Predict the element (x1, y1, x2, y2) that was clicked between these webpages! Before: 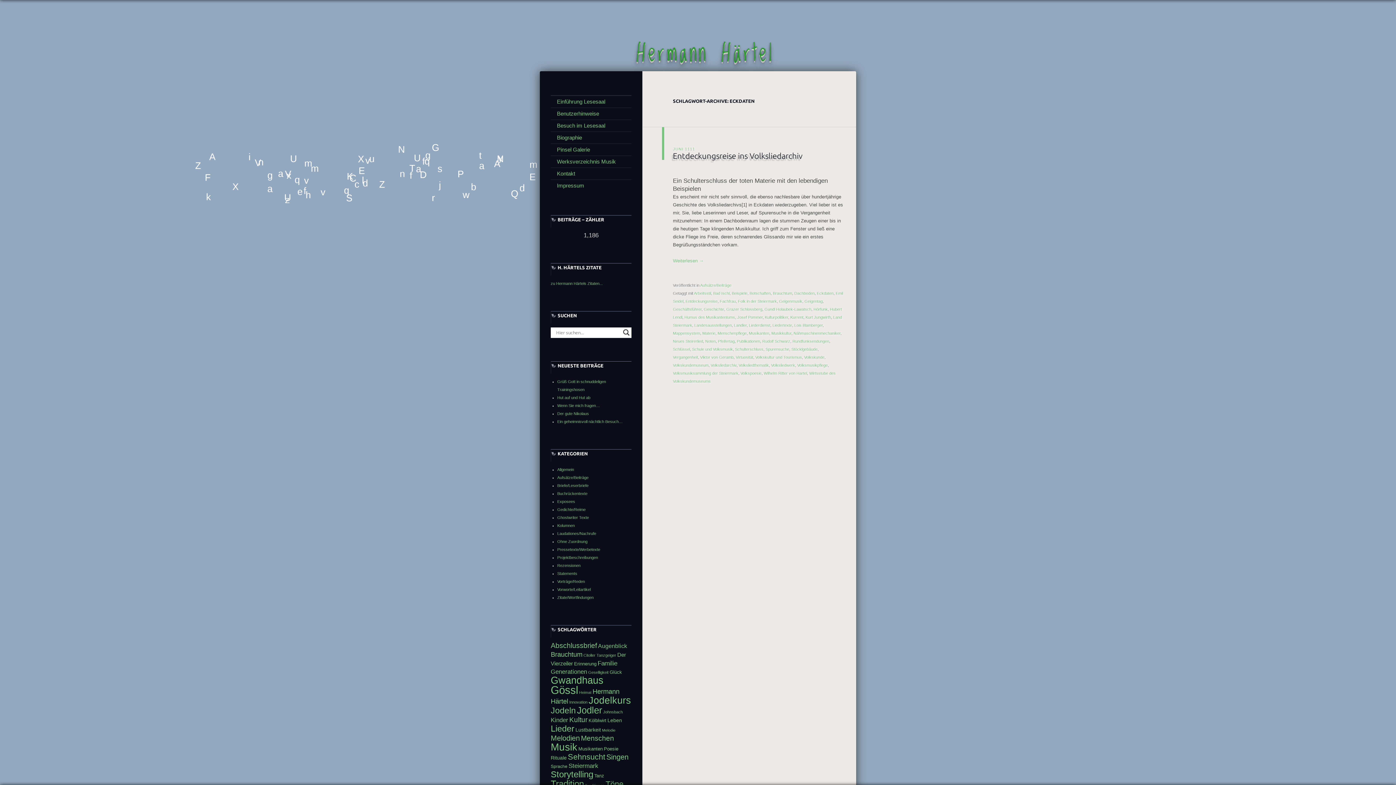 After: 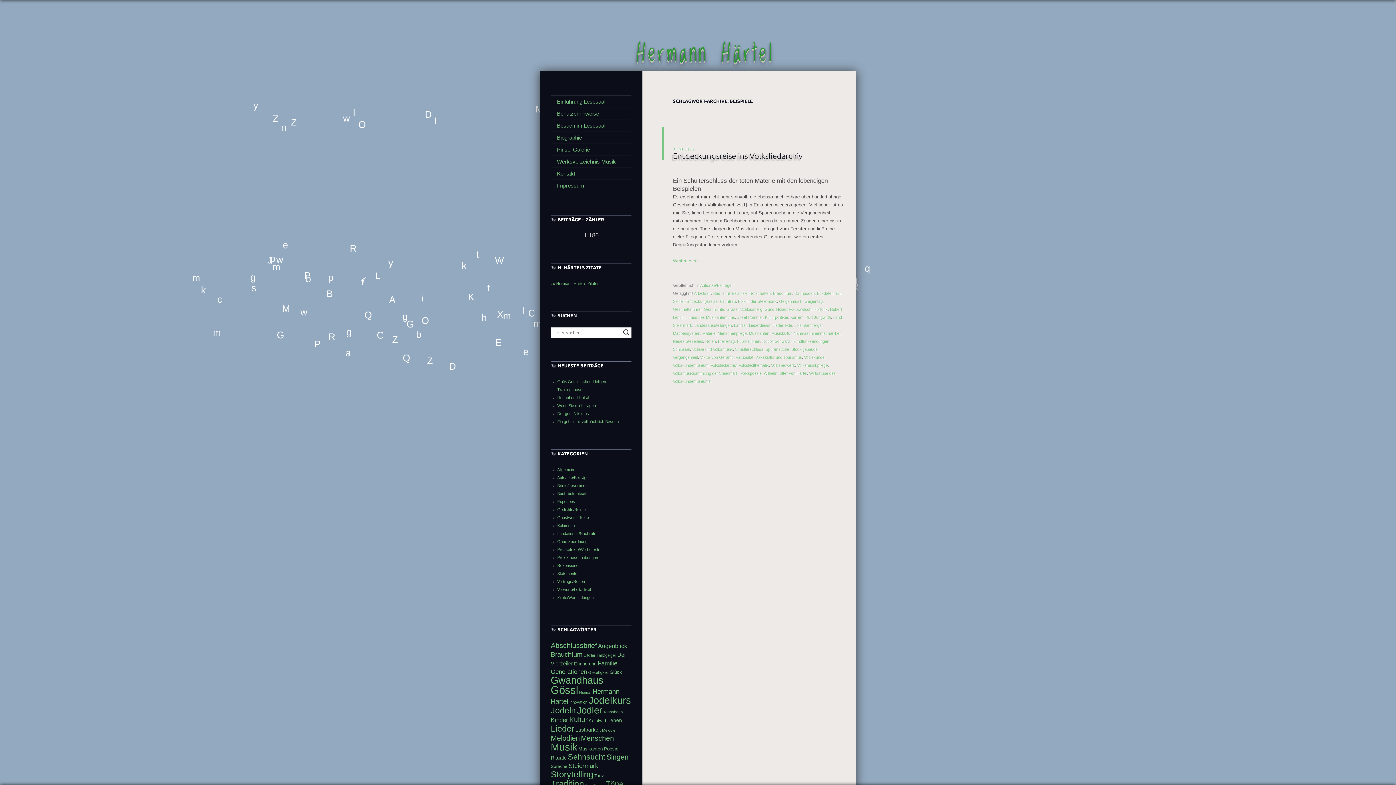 Action: label: Beispiele bbox: (732, 291, 747, 295)